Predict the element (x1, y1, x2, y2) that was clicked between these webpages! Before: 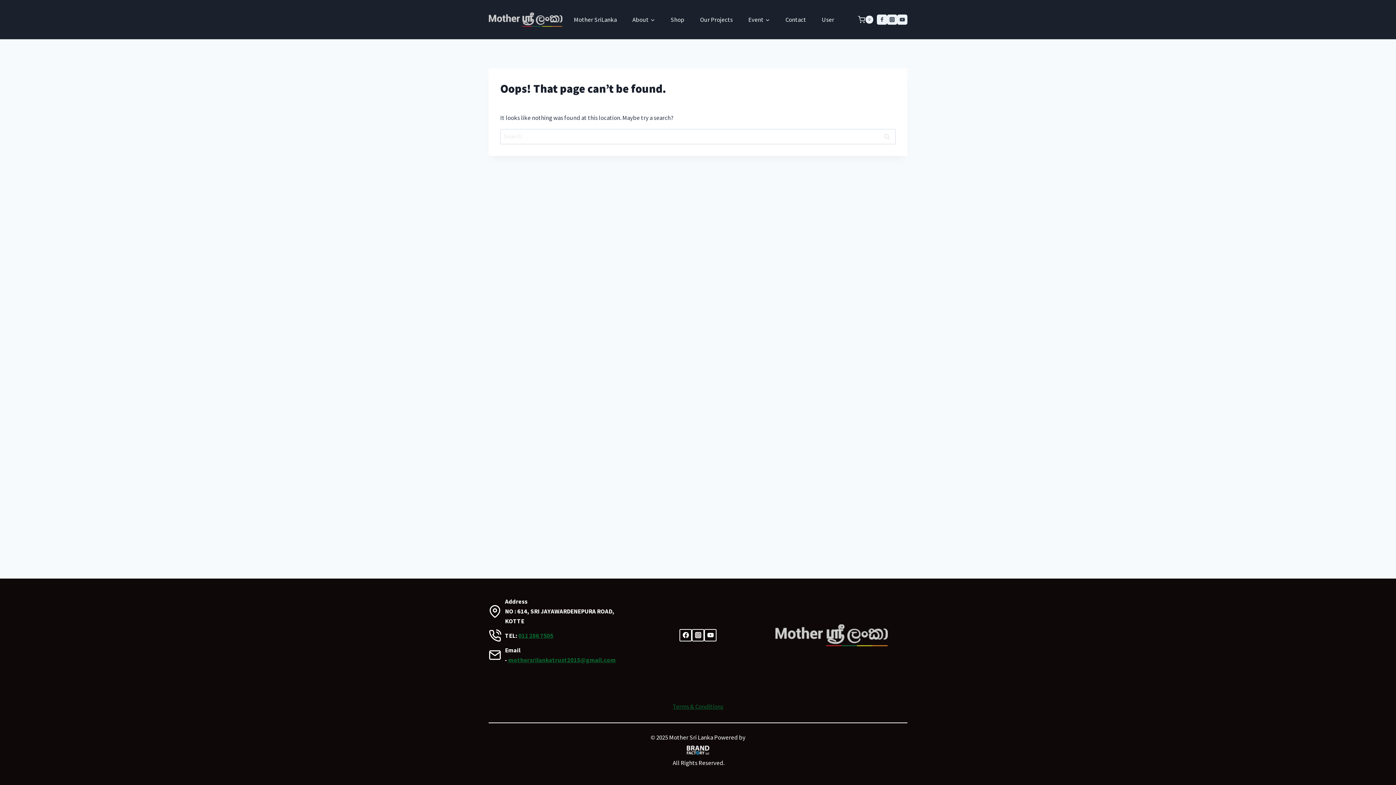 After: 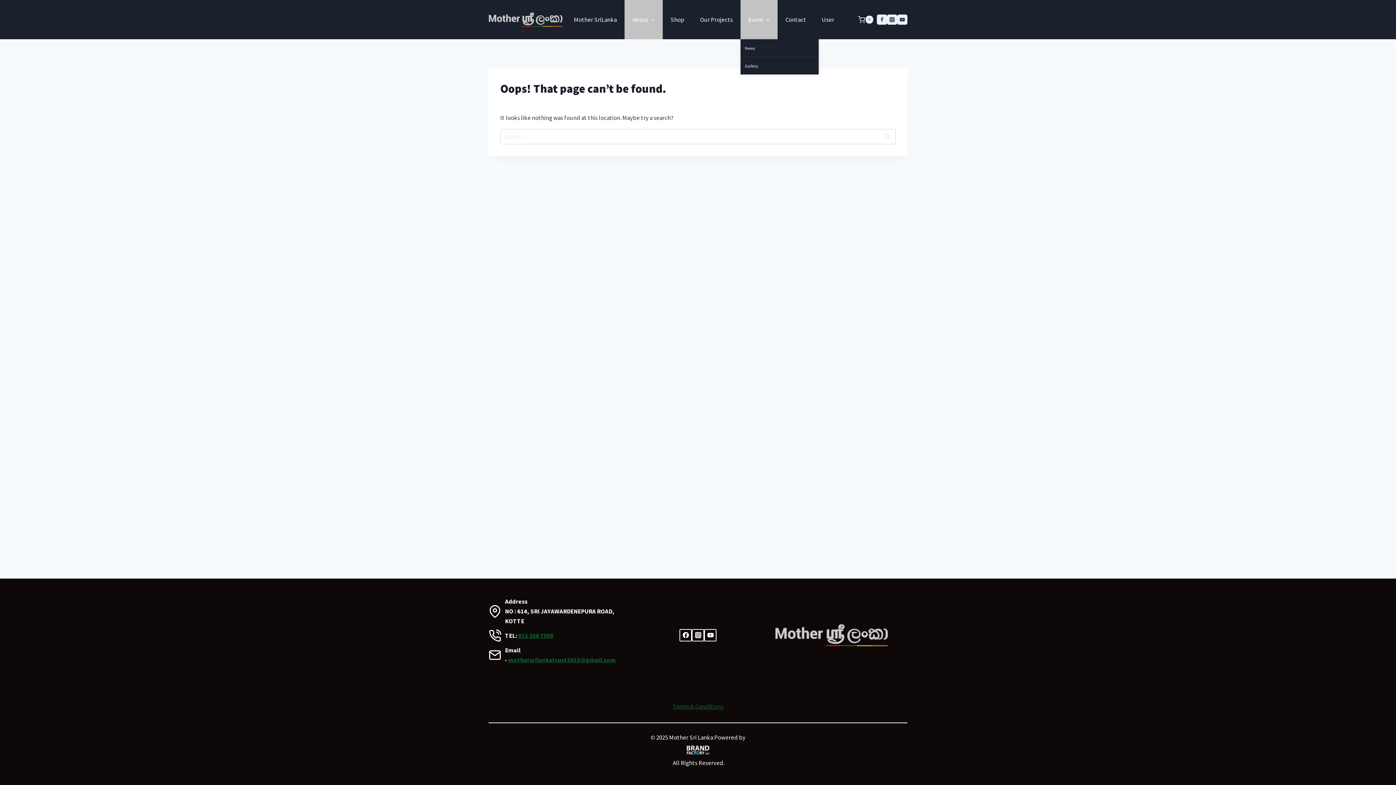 Action: bbox: (740, 0, 777, 39) label: Event